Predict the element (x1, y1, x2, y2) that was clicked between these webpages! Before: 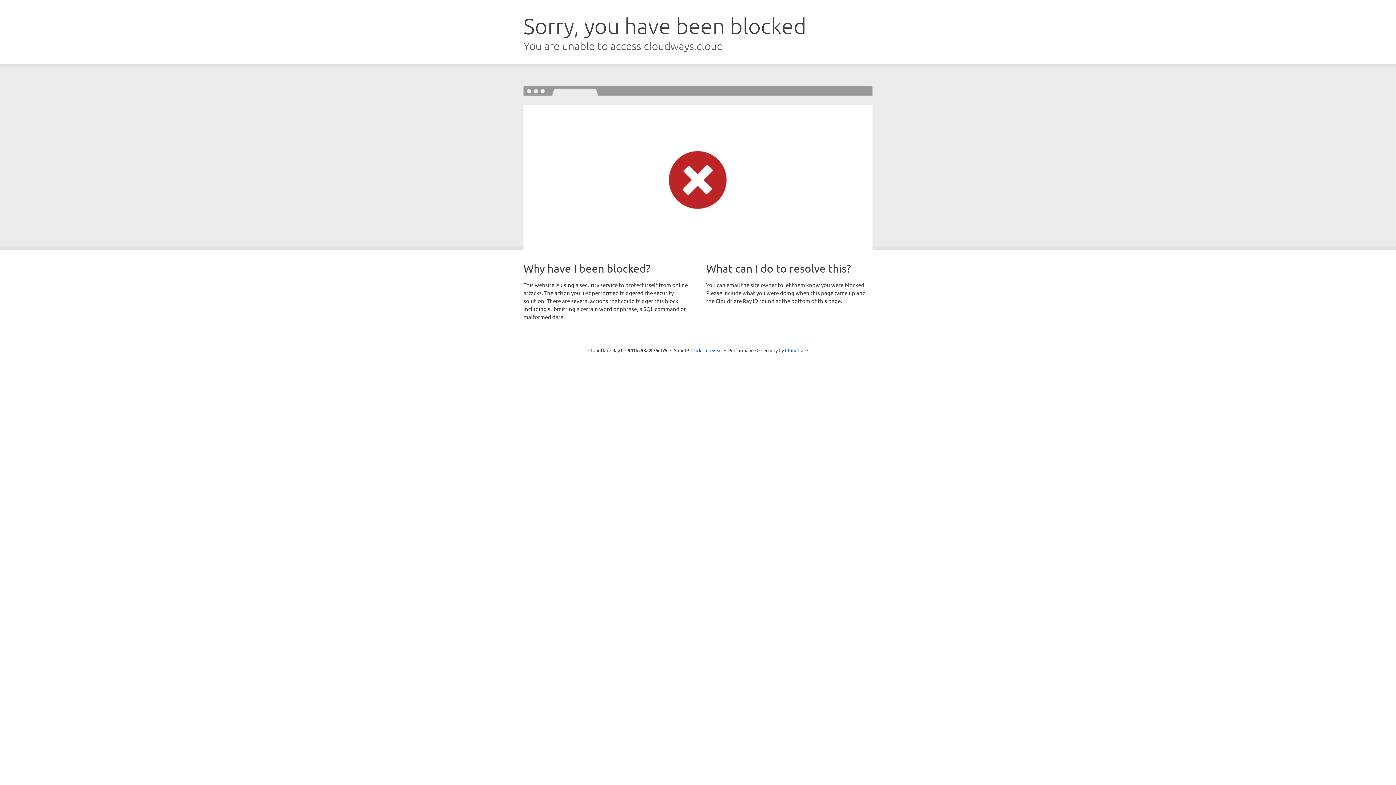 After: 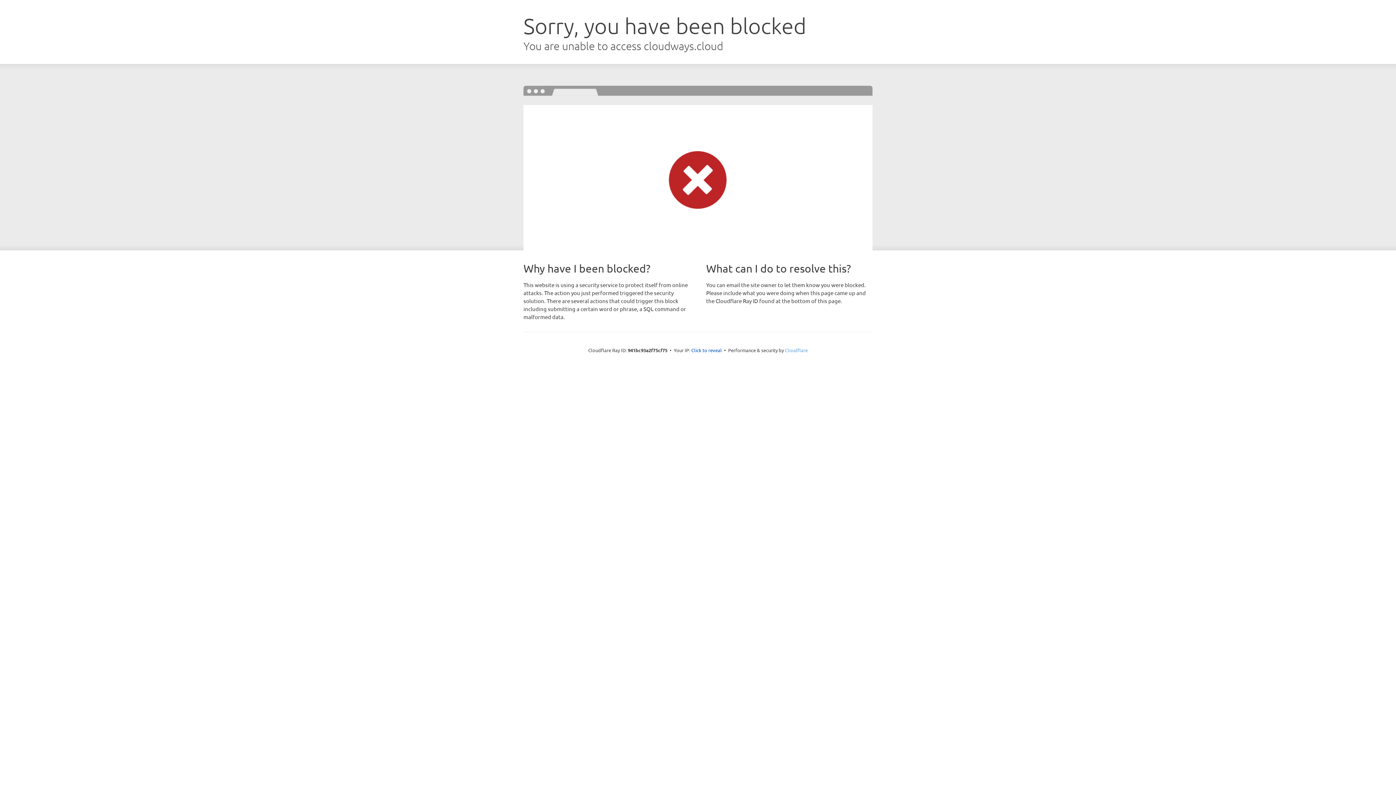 Action: bbox: (785, 347, 808, 353) label: Cloudflare